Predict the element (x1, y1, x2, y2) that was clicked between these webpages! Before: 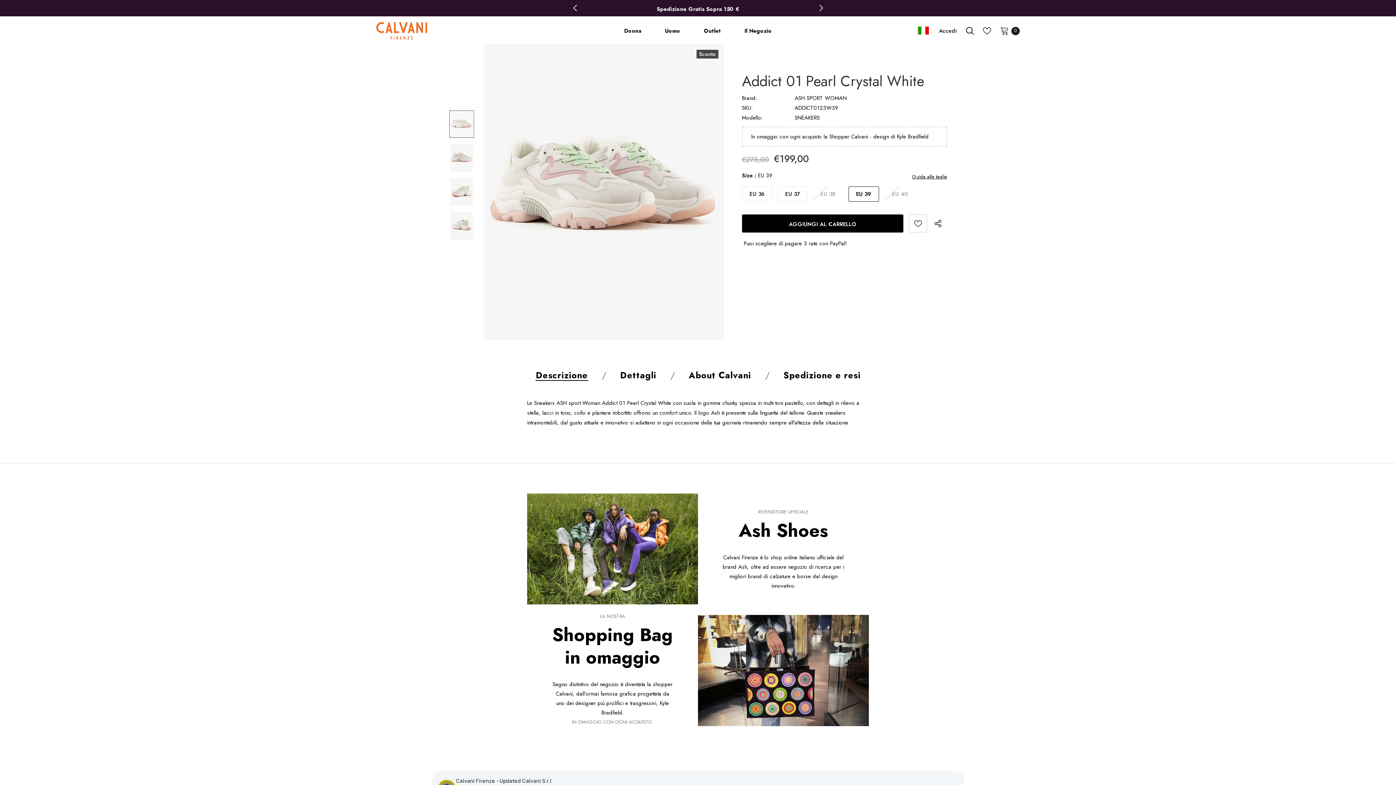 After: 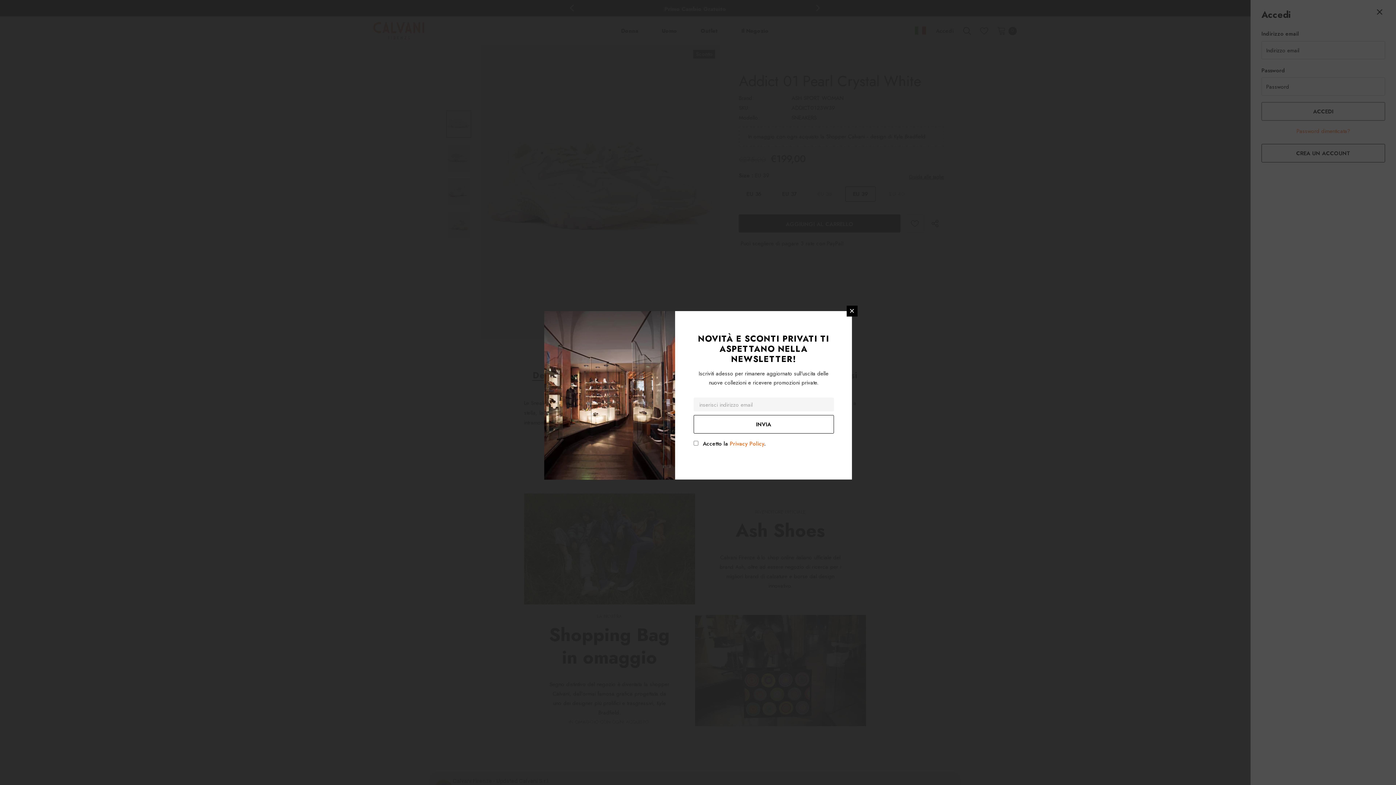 Action: bbox: (939, 26, 957, 35) label: Accedi